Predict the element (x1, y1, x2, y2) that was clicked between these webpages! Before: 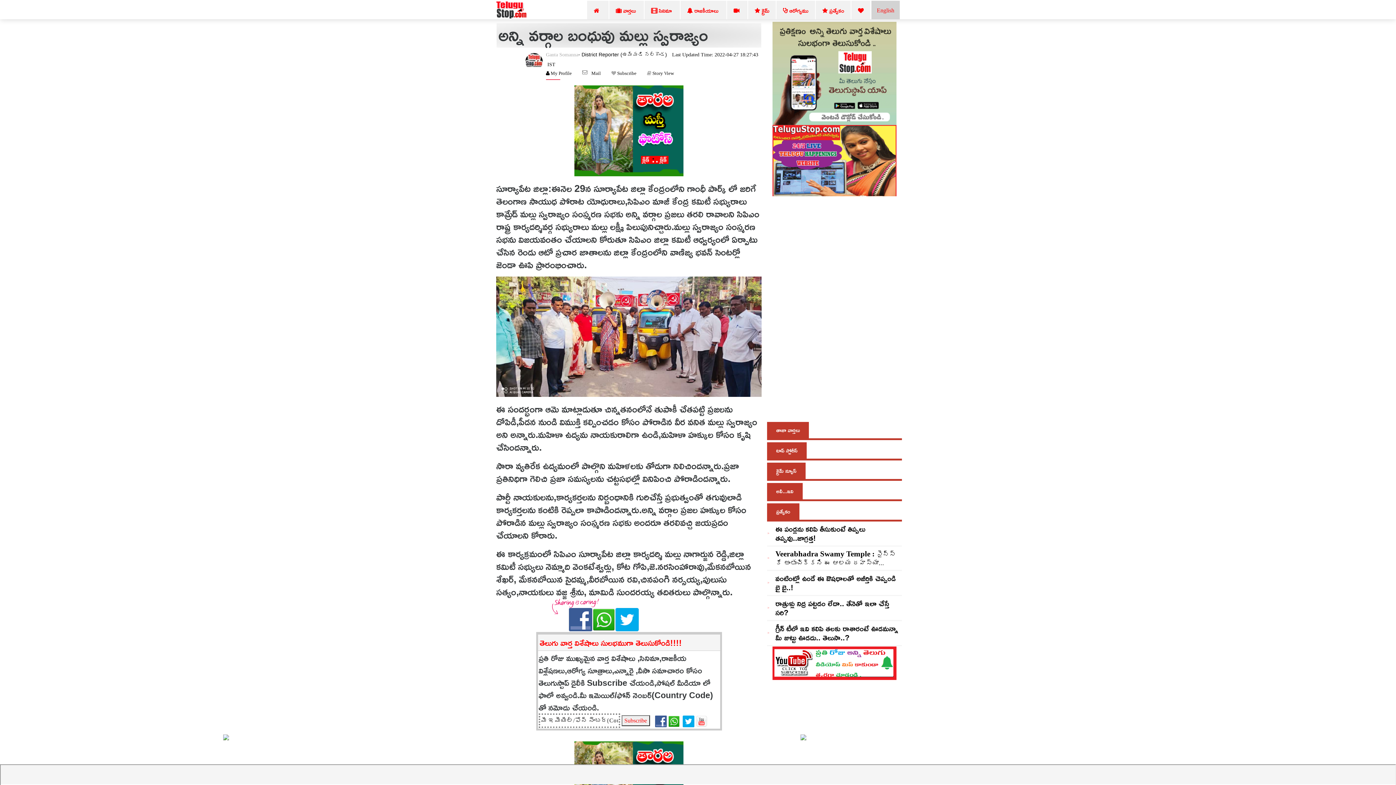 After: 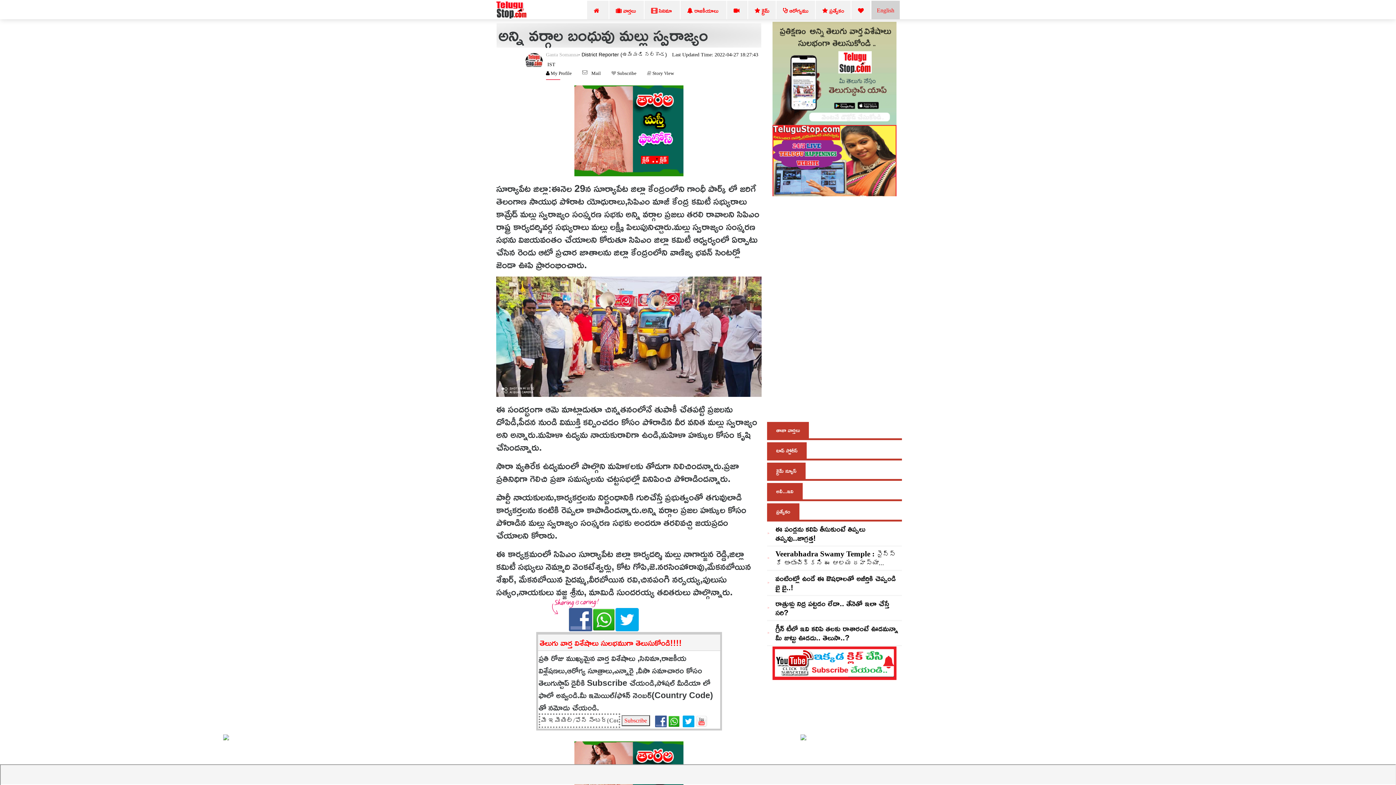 Action: bbox: (591, 70, 601, 75) label: Mail